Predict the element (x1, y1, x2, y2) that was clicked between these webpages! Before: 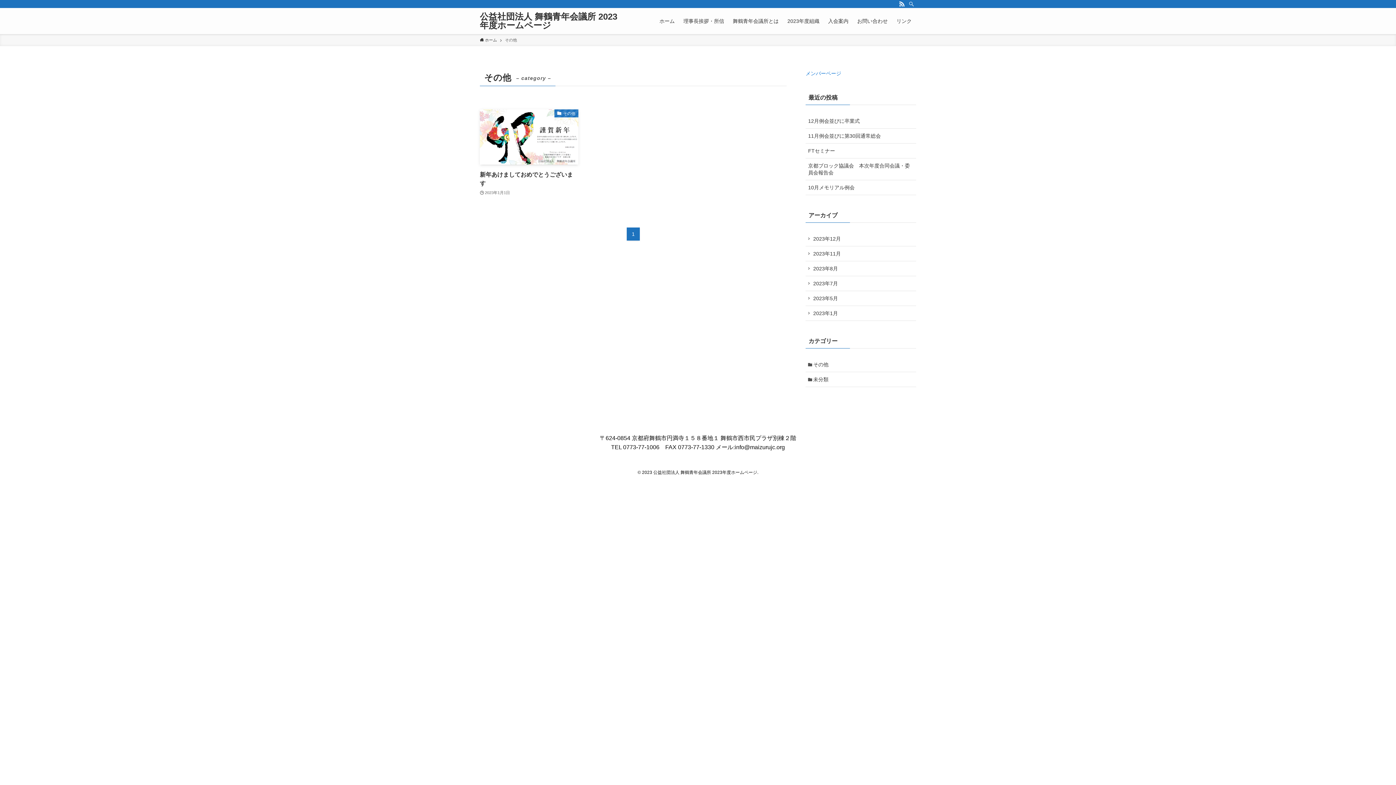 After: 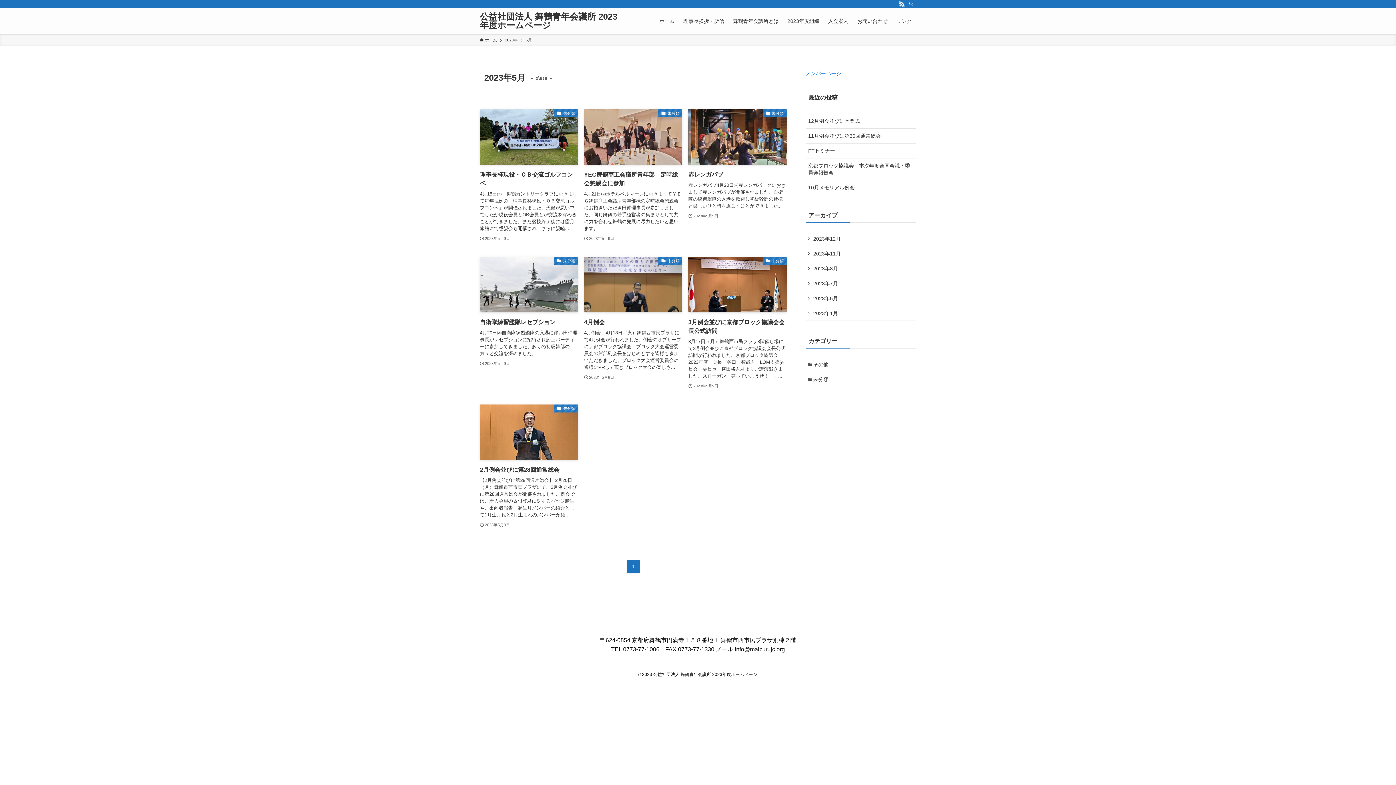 Action: label: 2023年5月 bbox: (805, 291, 916, 306)